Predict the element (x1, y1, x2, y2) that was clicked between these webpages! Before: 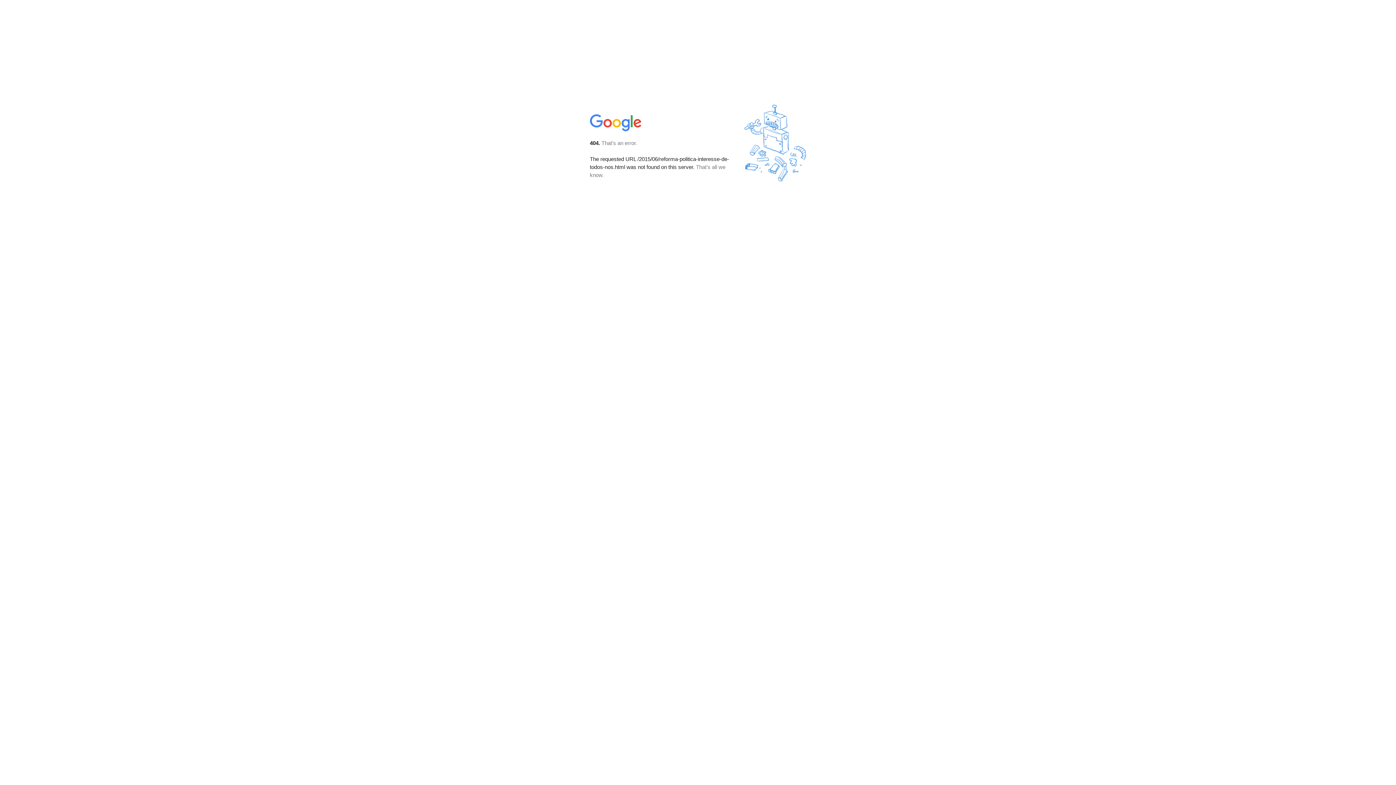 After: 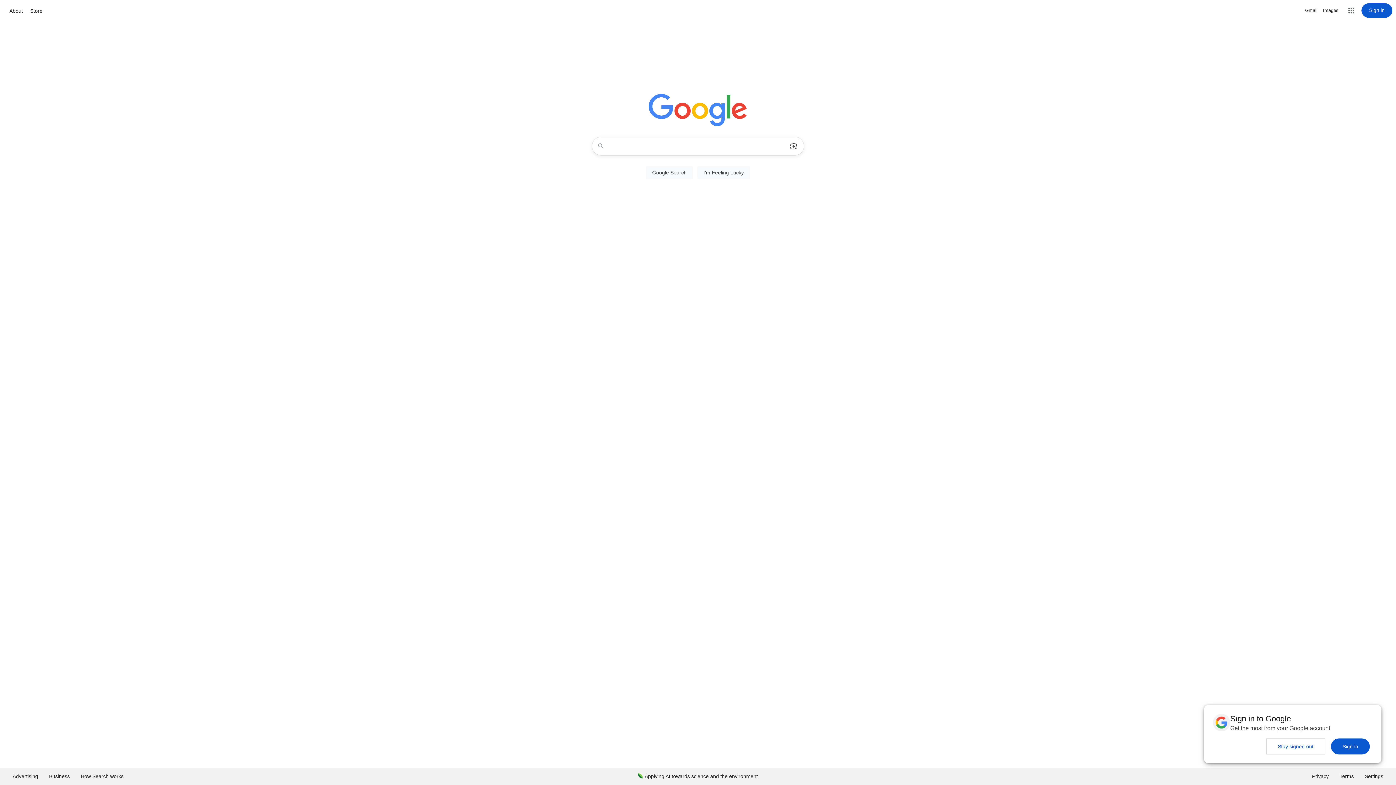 Action: bbox: (590, 127, 642, 134)